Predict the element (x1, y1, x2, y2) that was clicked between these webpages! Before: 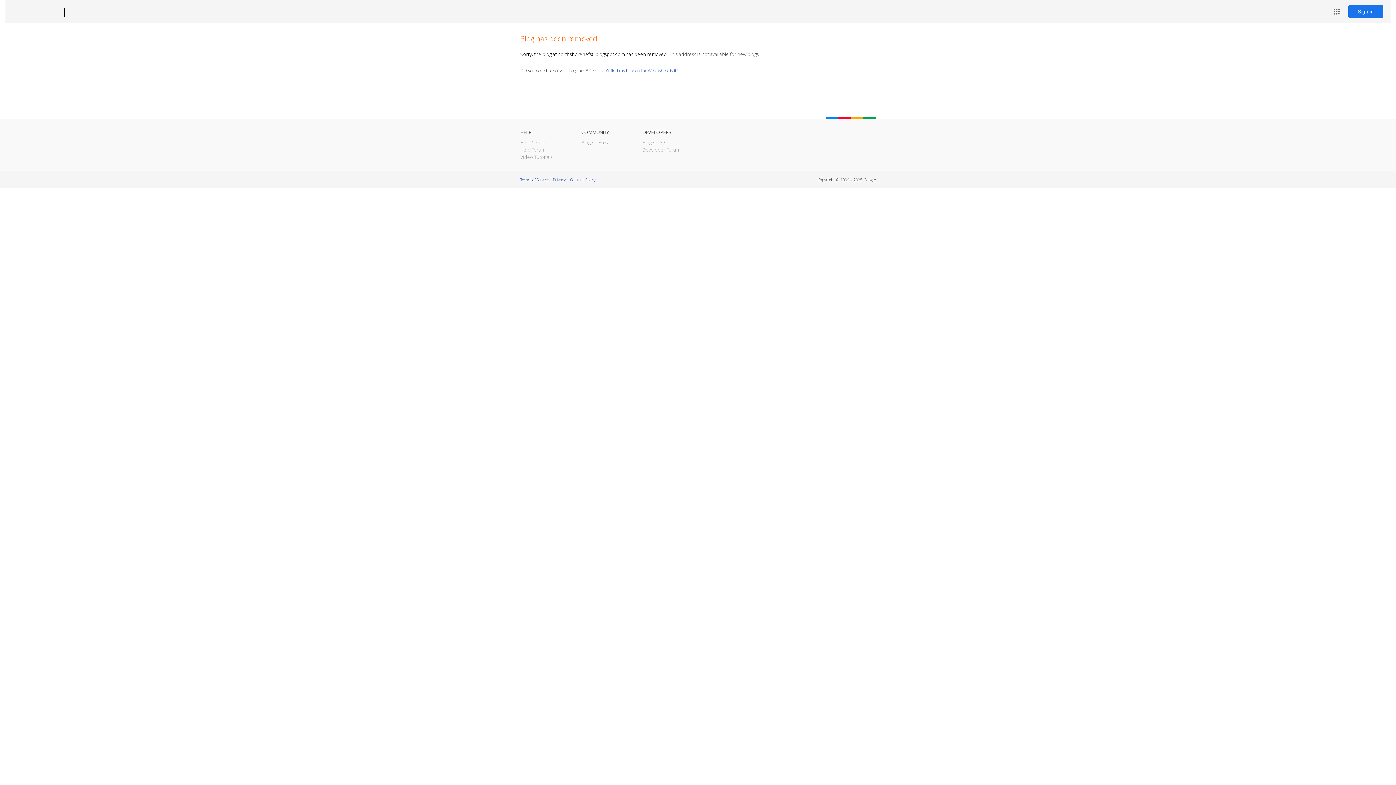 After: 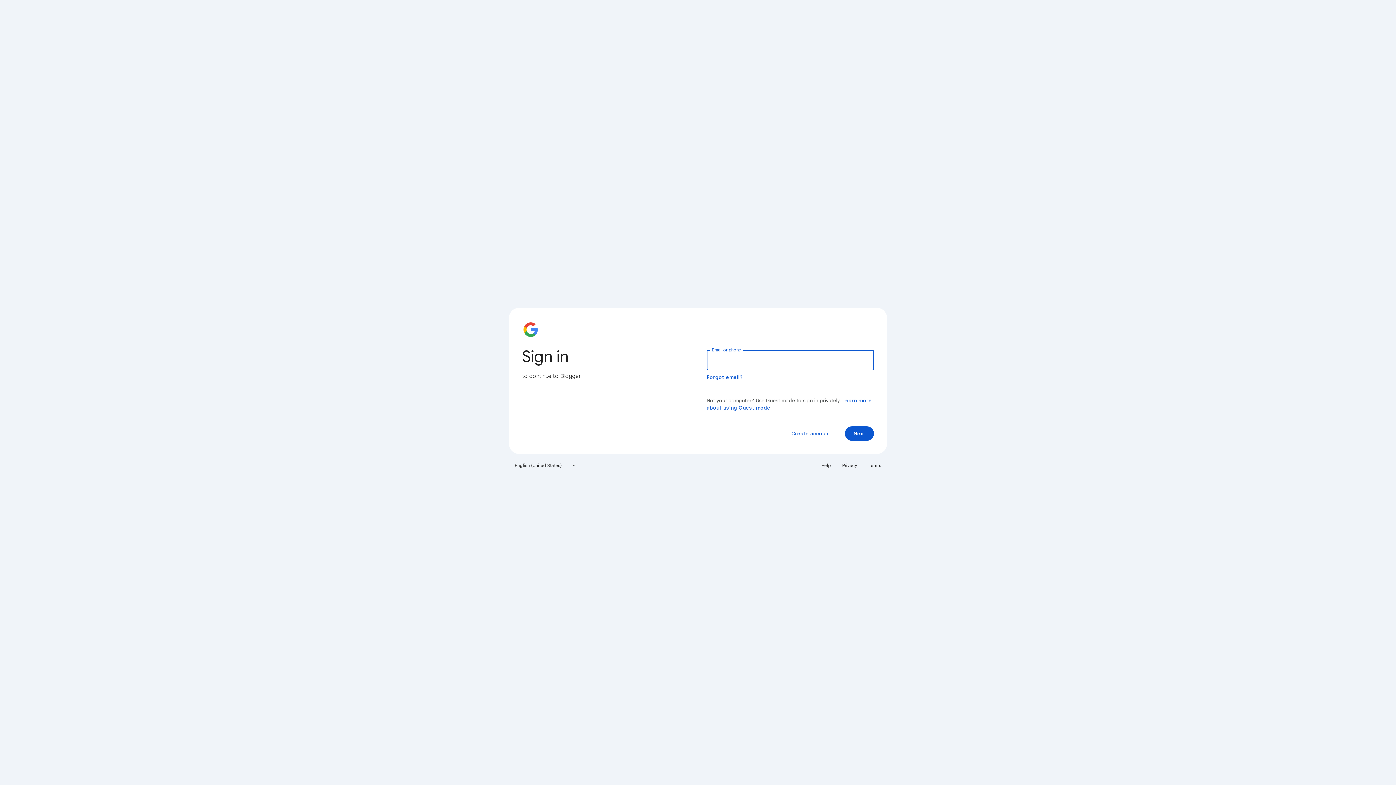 Action: bbox: (1348, 5, 1383, 18) label: Sign in